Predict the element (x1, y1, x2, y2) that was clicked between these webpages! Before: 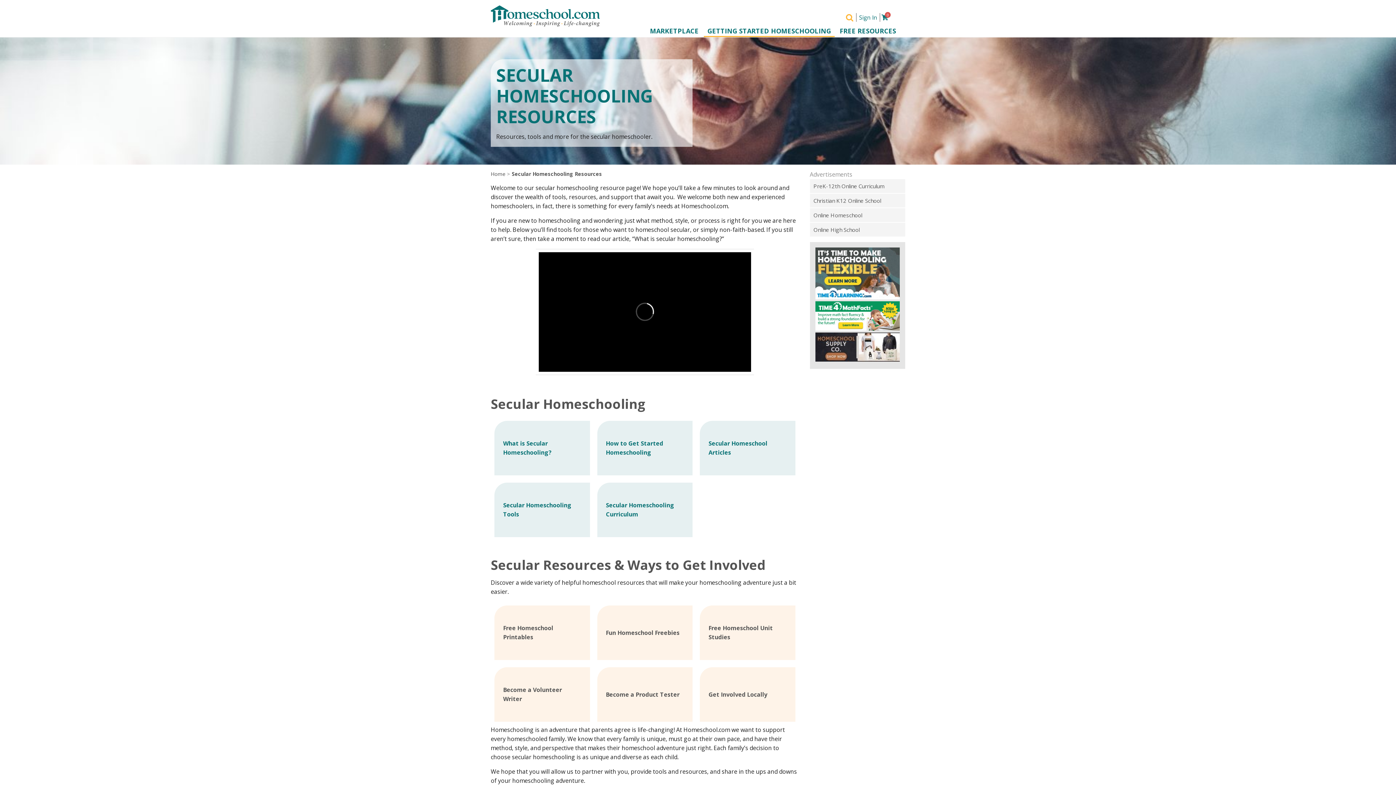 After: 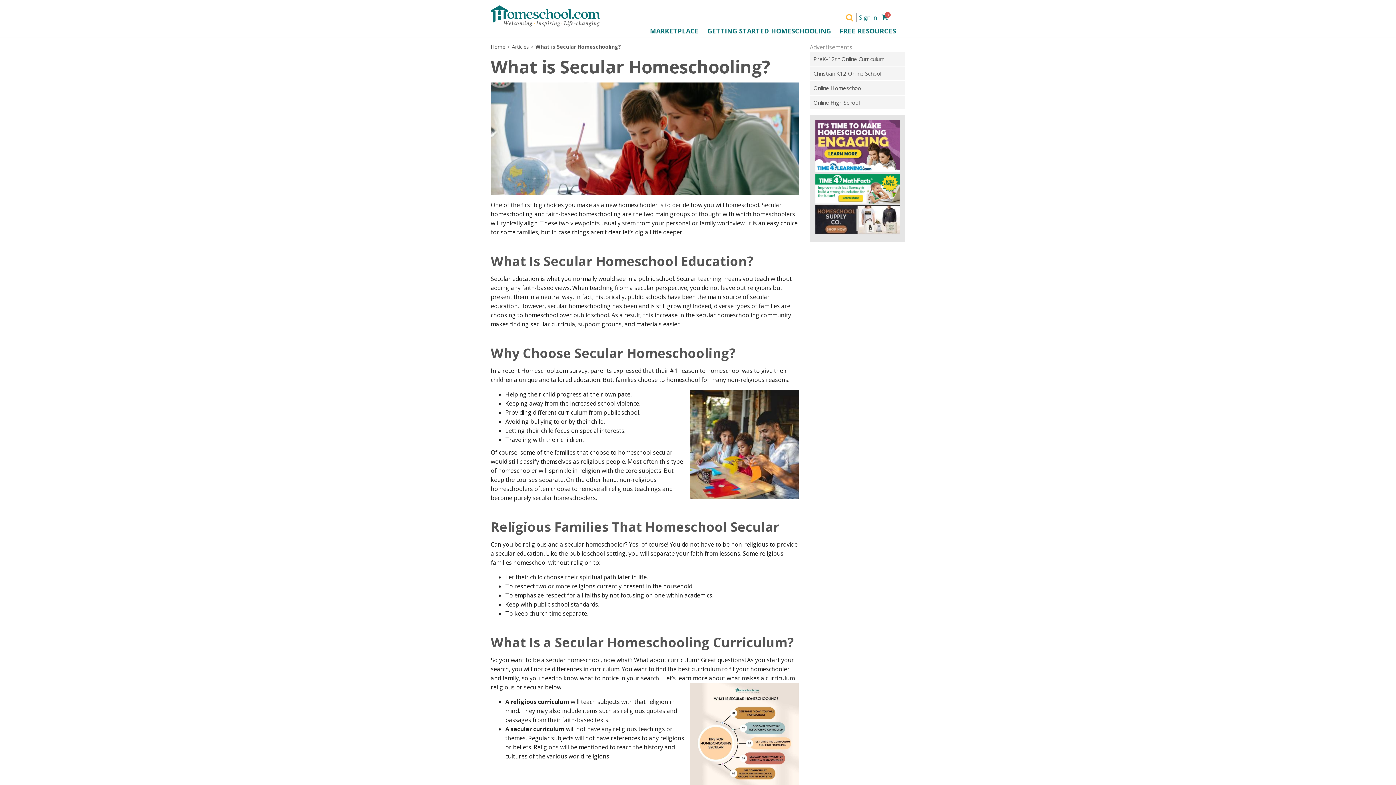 Action: bbox: (494, 421, 590, 475) label: What is Secular Homeschooling?